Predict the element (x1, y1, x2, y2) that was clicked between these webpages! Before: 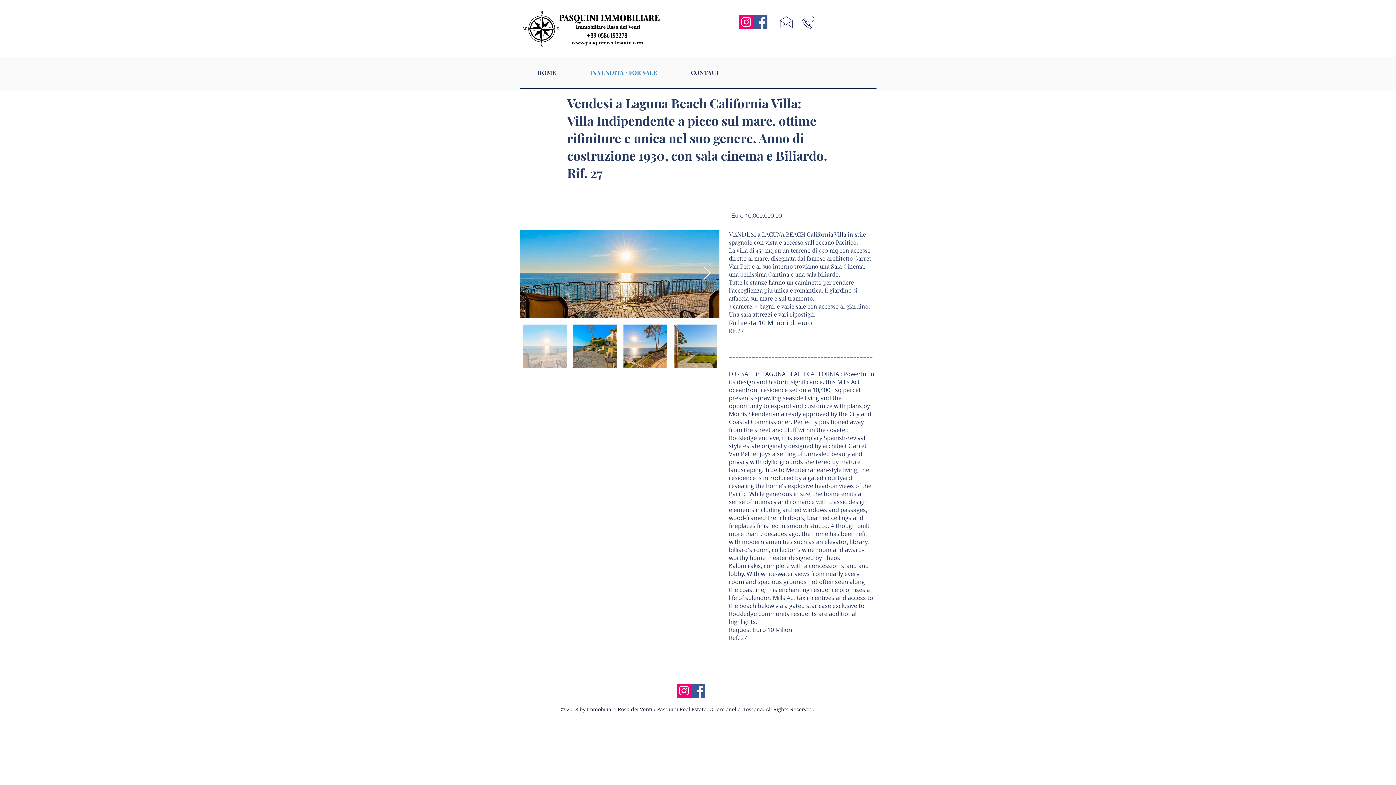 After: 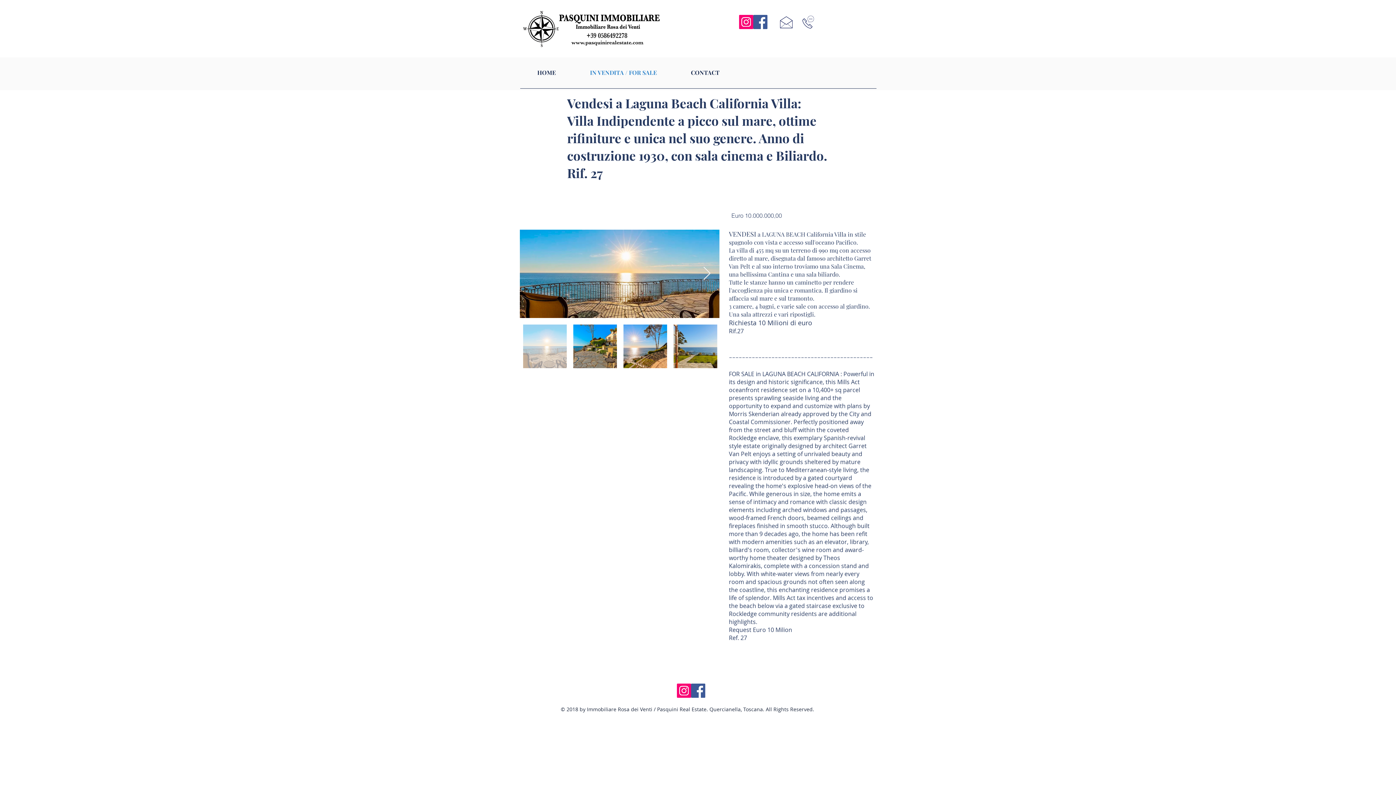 Action: bbox: (753, 14, 767, 29) label: Facebook